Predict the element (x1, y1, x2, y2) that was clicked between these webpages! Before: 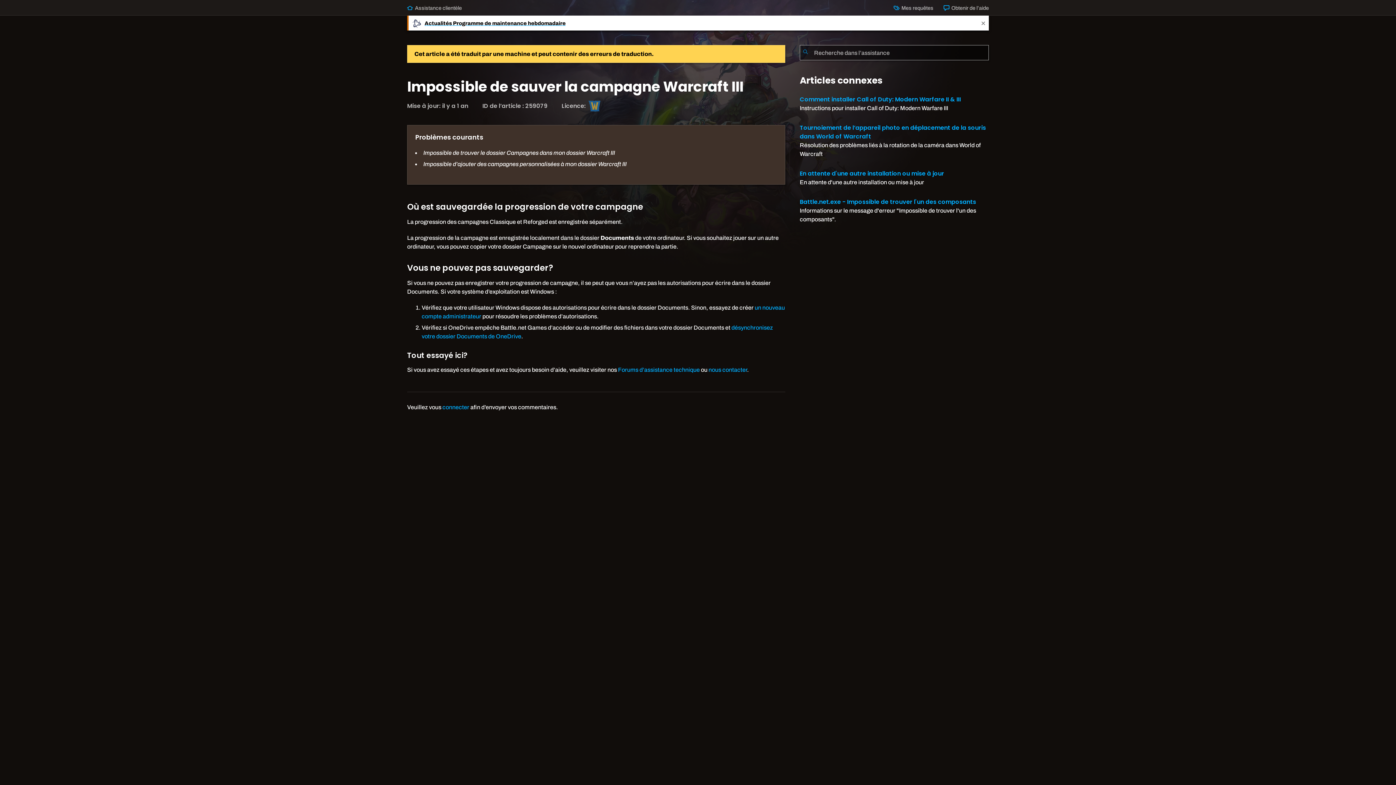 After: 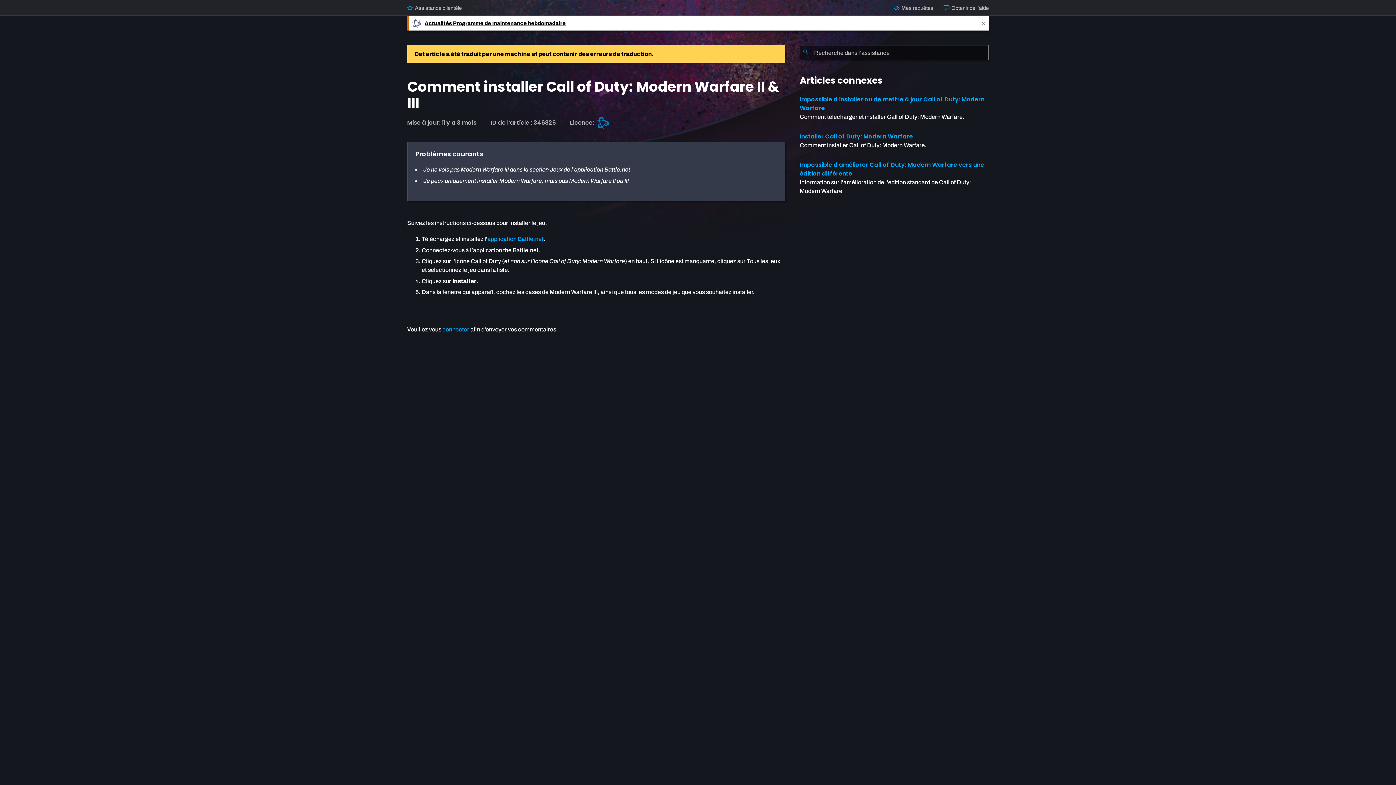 Action: bbox: (800, 95, 961, 103) label: Comment installer Call of Duty: Modern Warfare II & III